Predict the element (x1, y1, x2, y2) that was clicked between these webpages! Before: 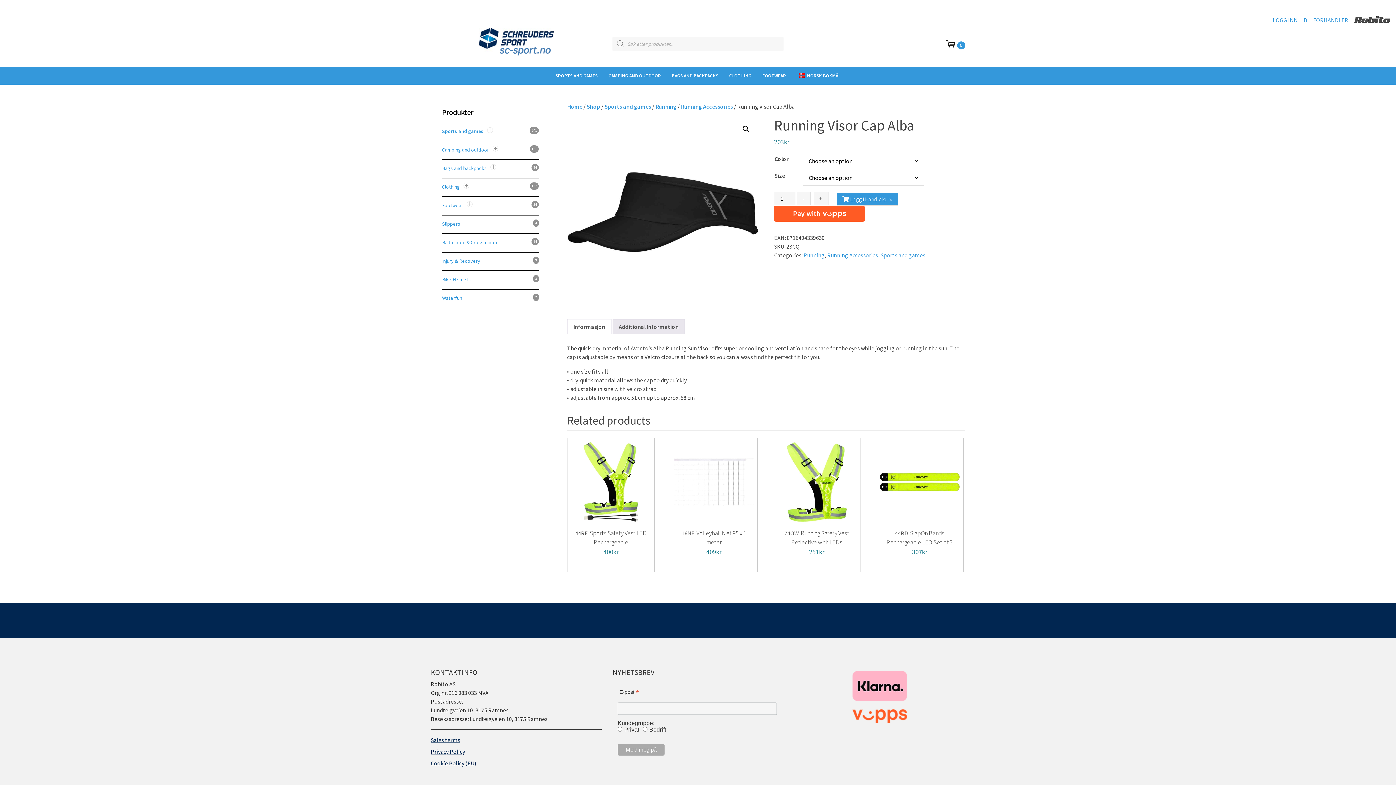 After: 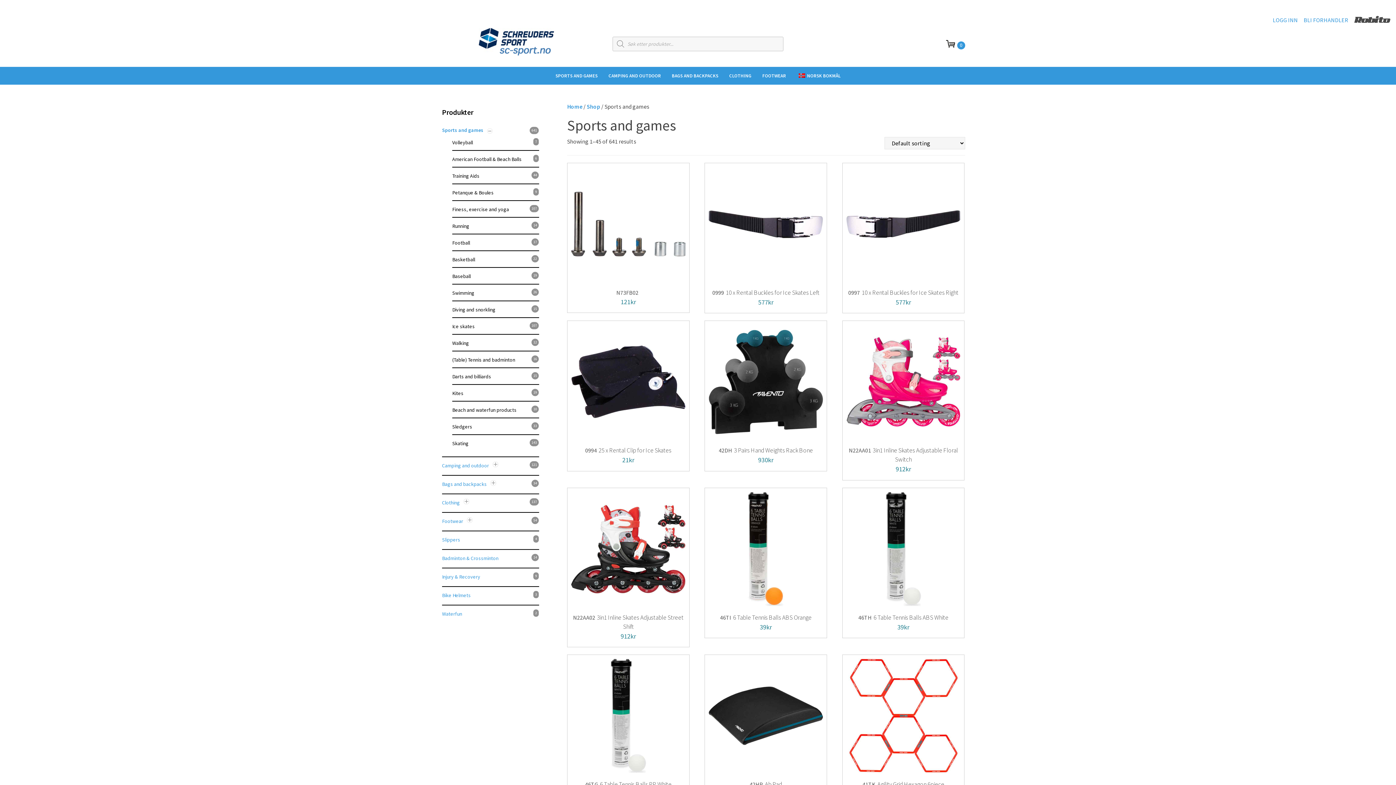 Action: bbox: (604, 102, 651, 110) label: Sports and games